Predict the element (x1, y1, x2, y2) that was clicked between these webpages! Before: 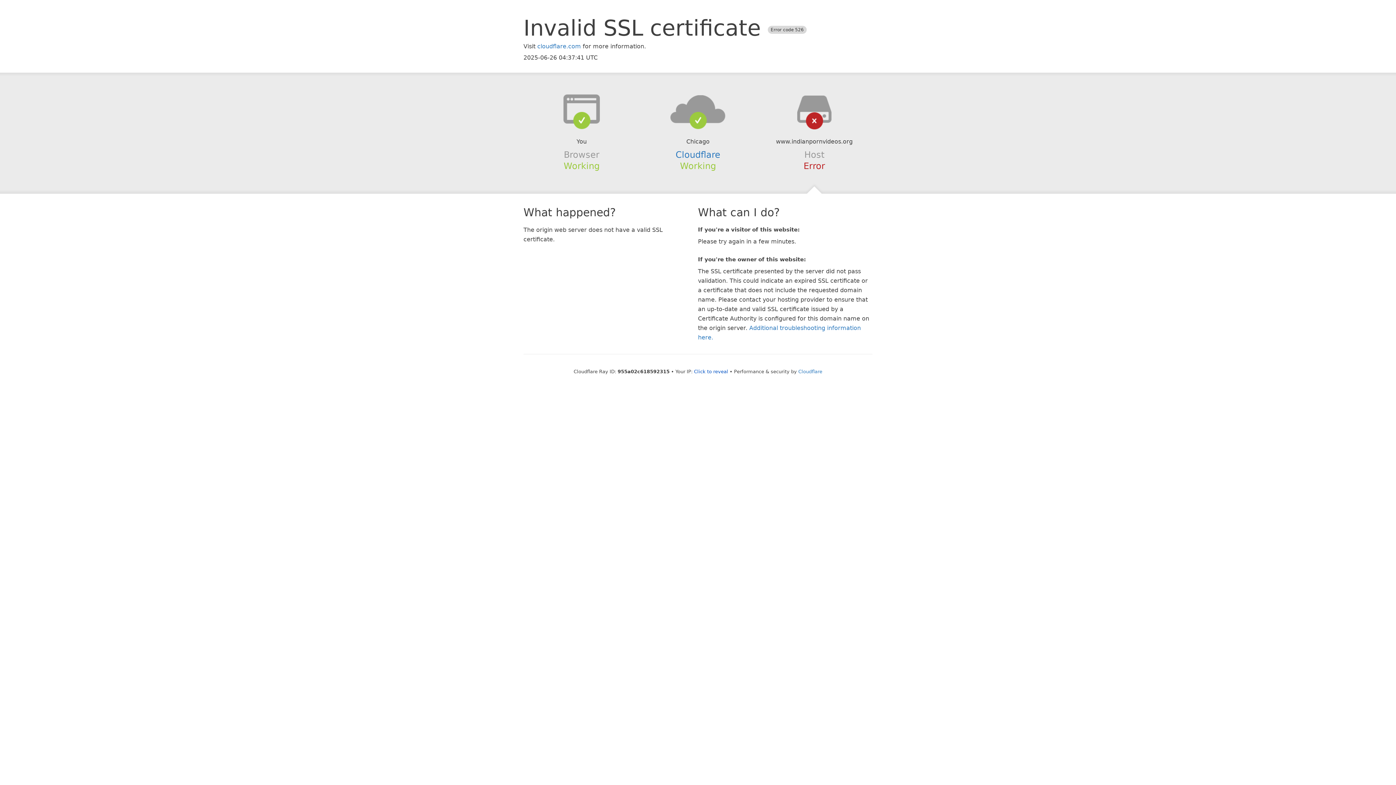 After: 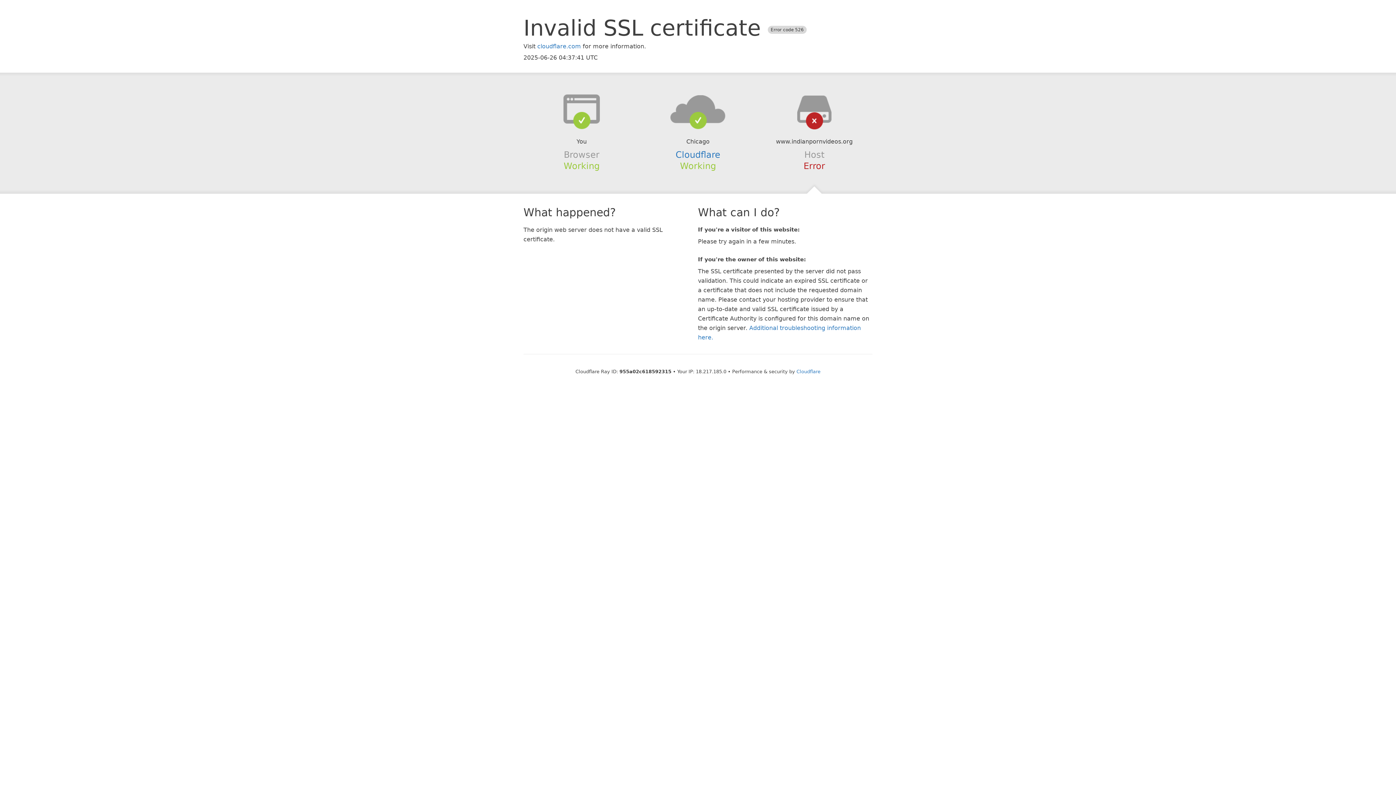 Action: label: Click to reveal bbox: (694, 368, 728, 374)